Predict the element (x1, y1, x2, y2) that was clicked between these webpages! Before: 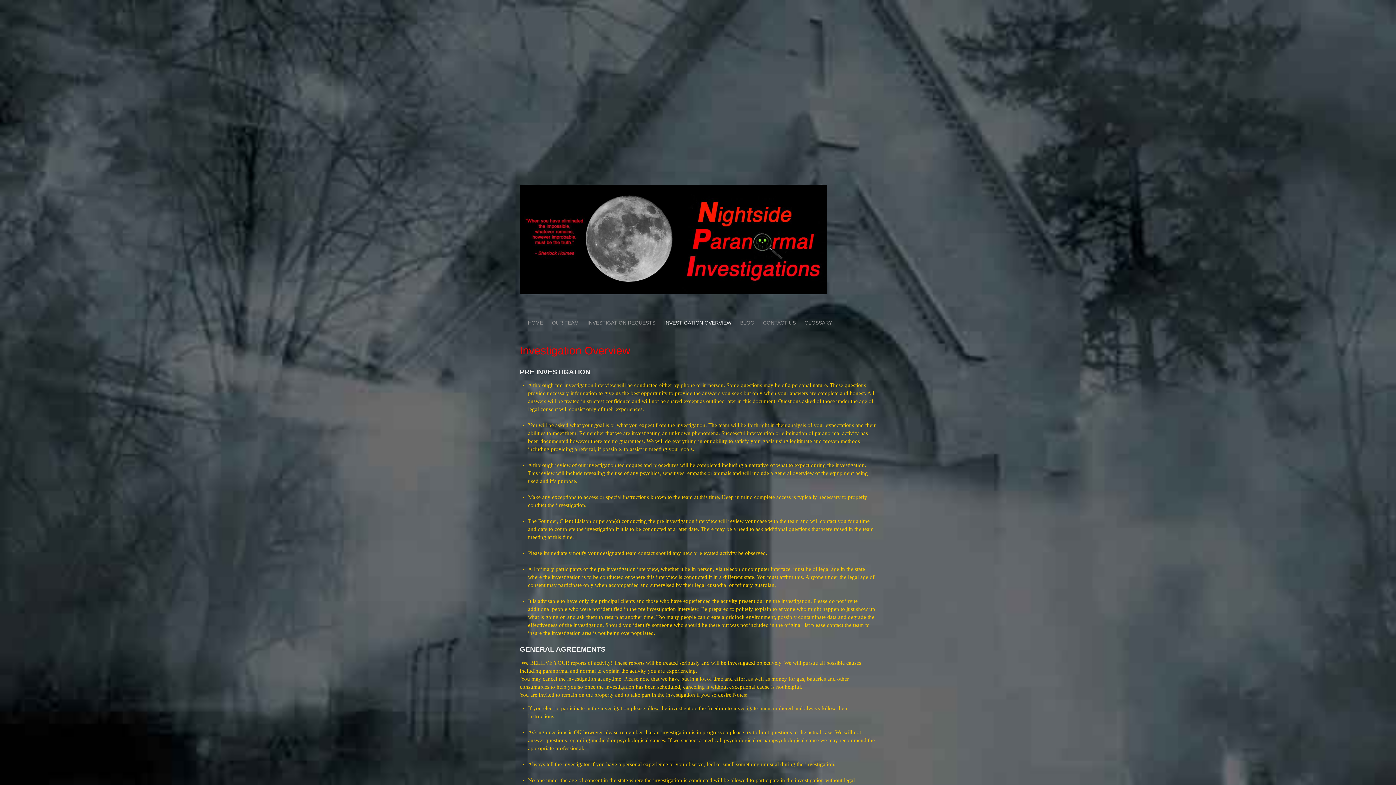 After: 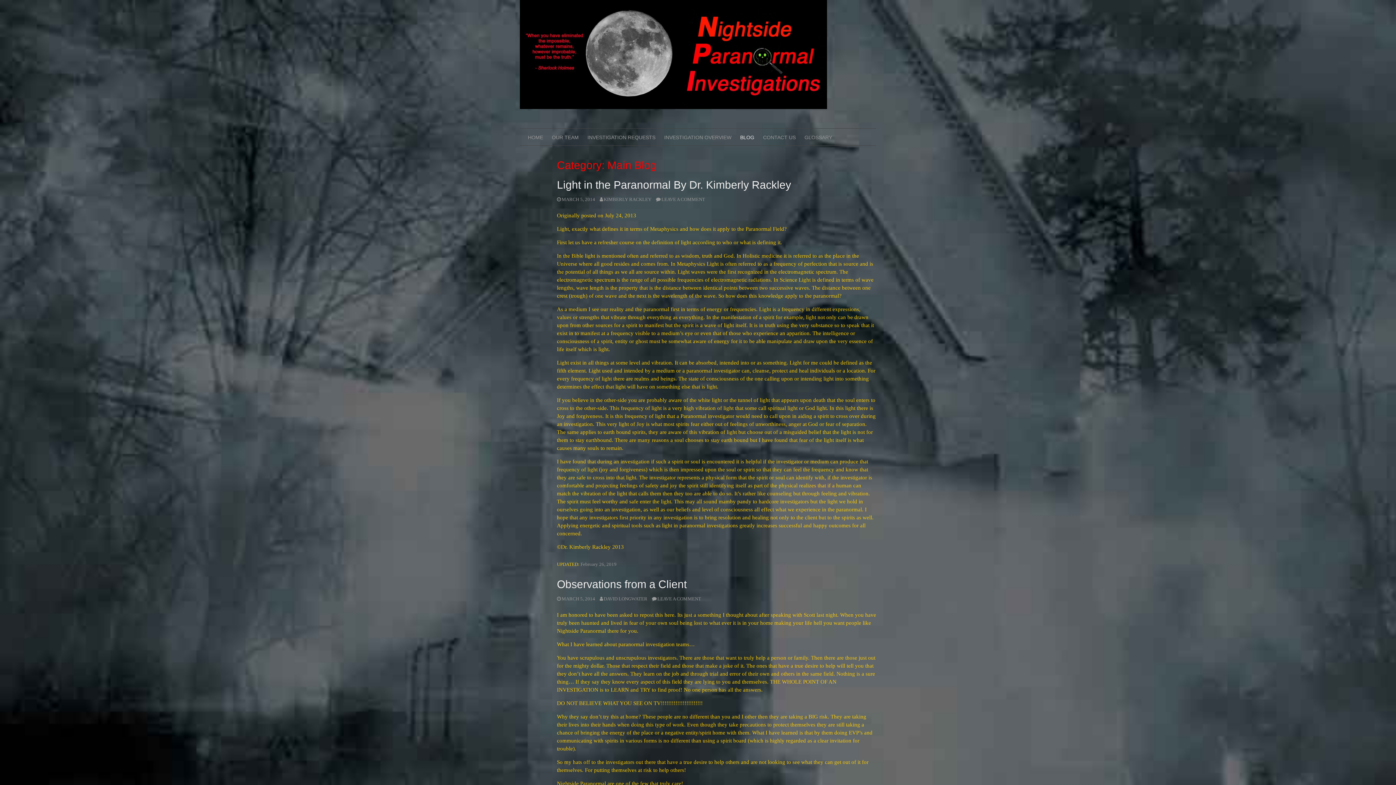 Action: label: BLOG bbox: (736, 314, 758, 331)